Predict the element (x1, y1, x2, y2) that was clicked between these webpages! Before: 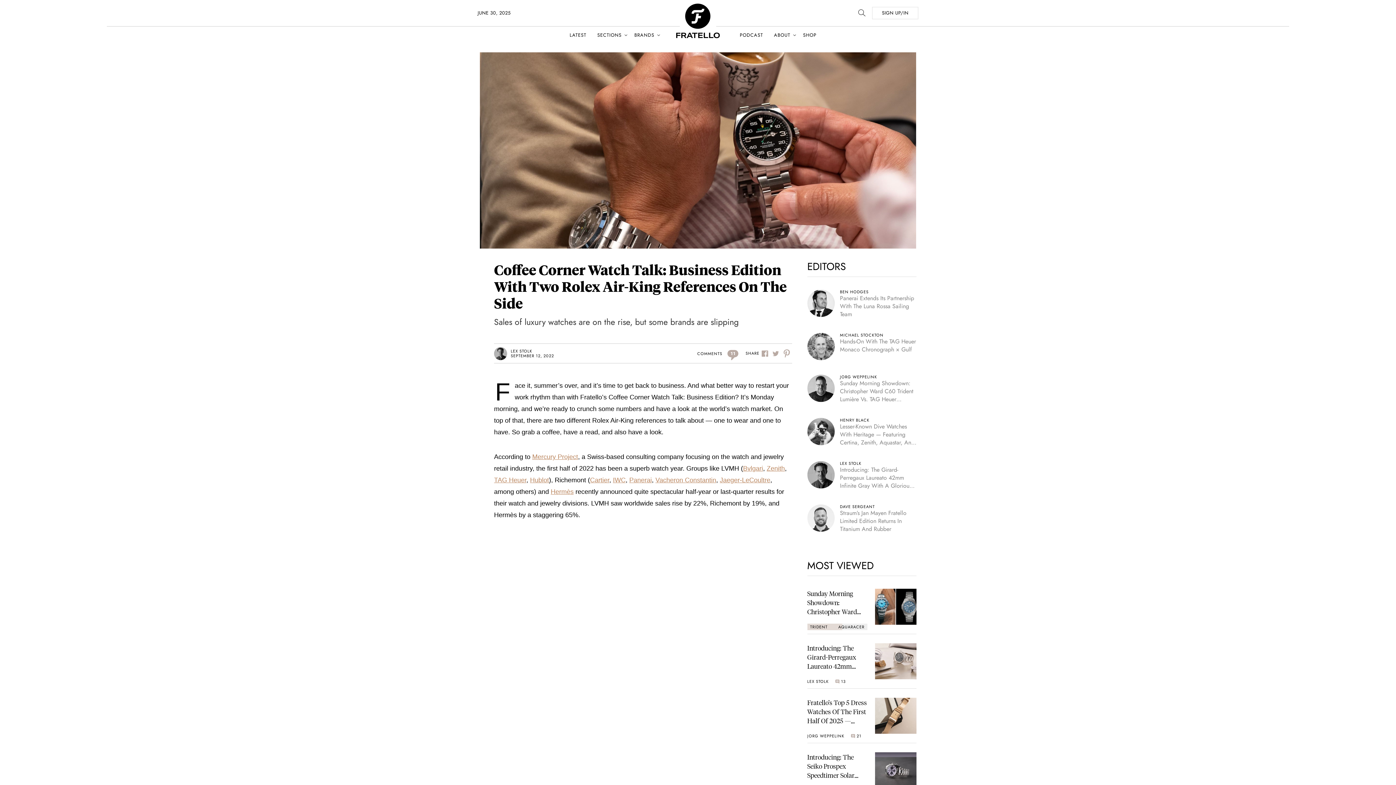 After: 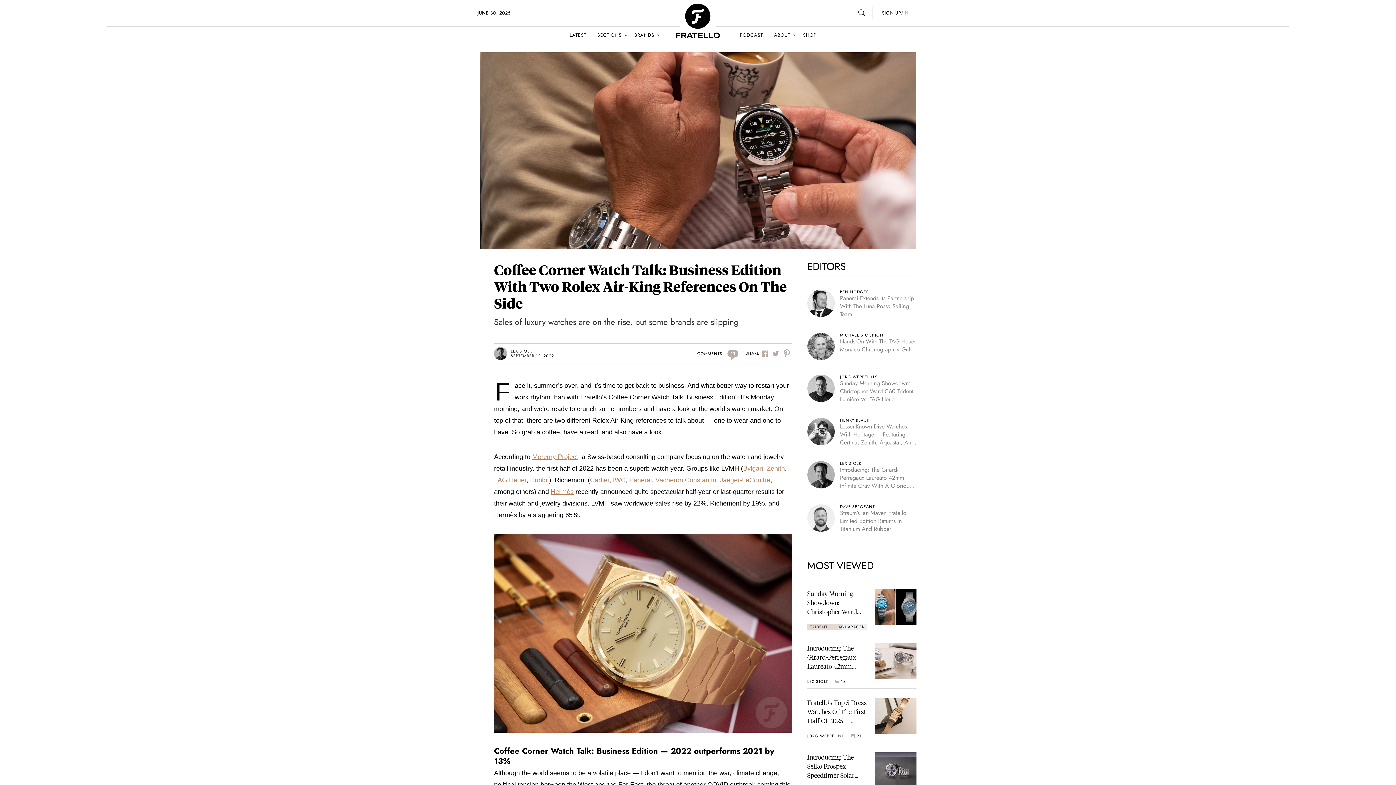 Action: label: Jaeger-LeCoultre bbox: (720, 476, 770, 484)